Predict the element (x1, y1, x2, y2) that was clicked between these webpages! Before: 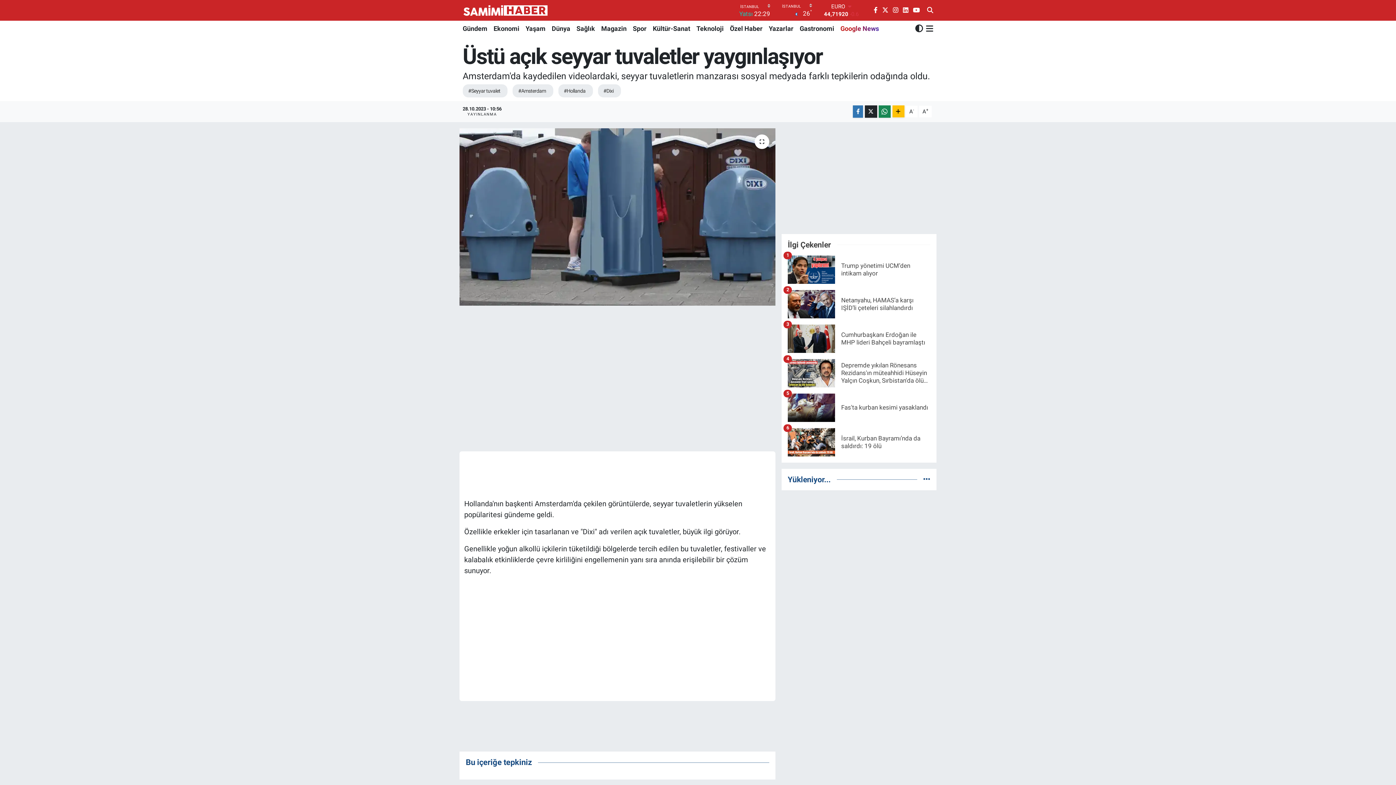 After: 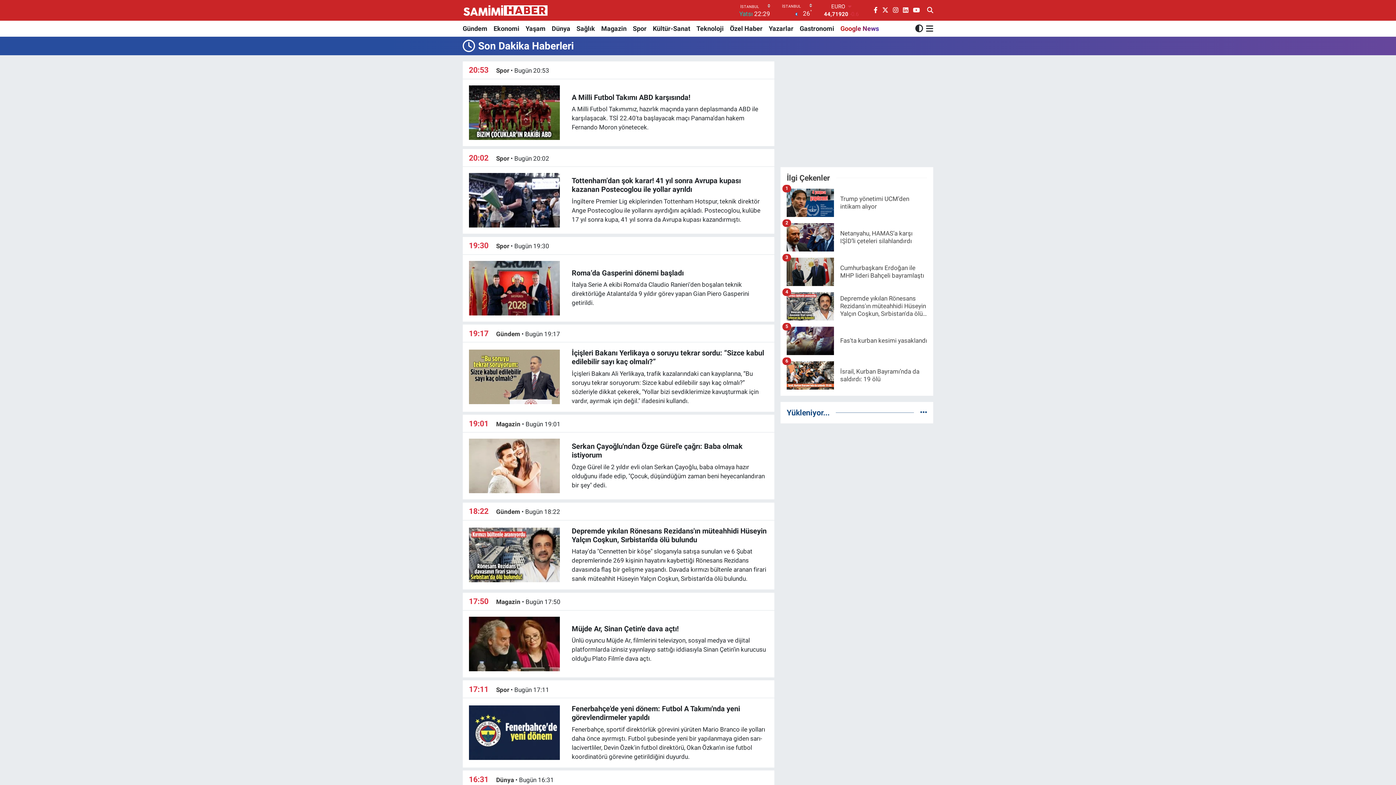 Action: bbox: (923, 475, 930, 483)